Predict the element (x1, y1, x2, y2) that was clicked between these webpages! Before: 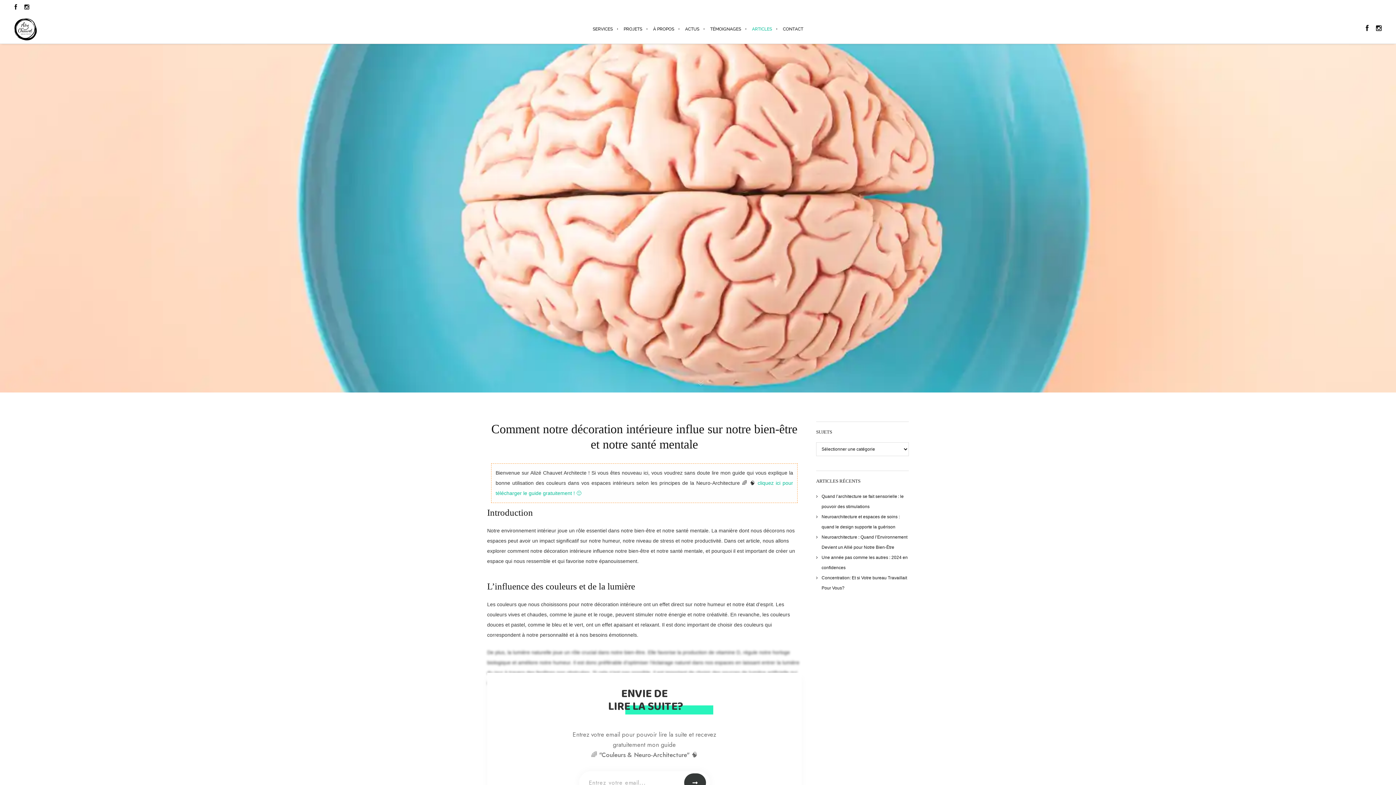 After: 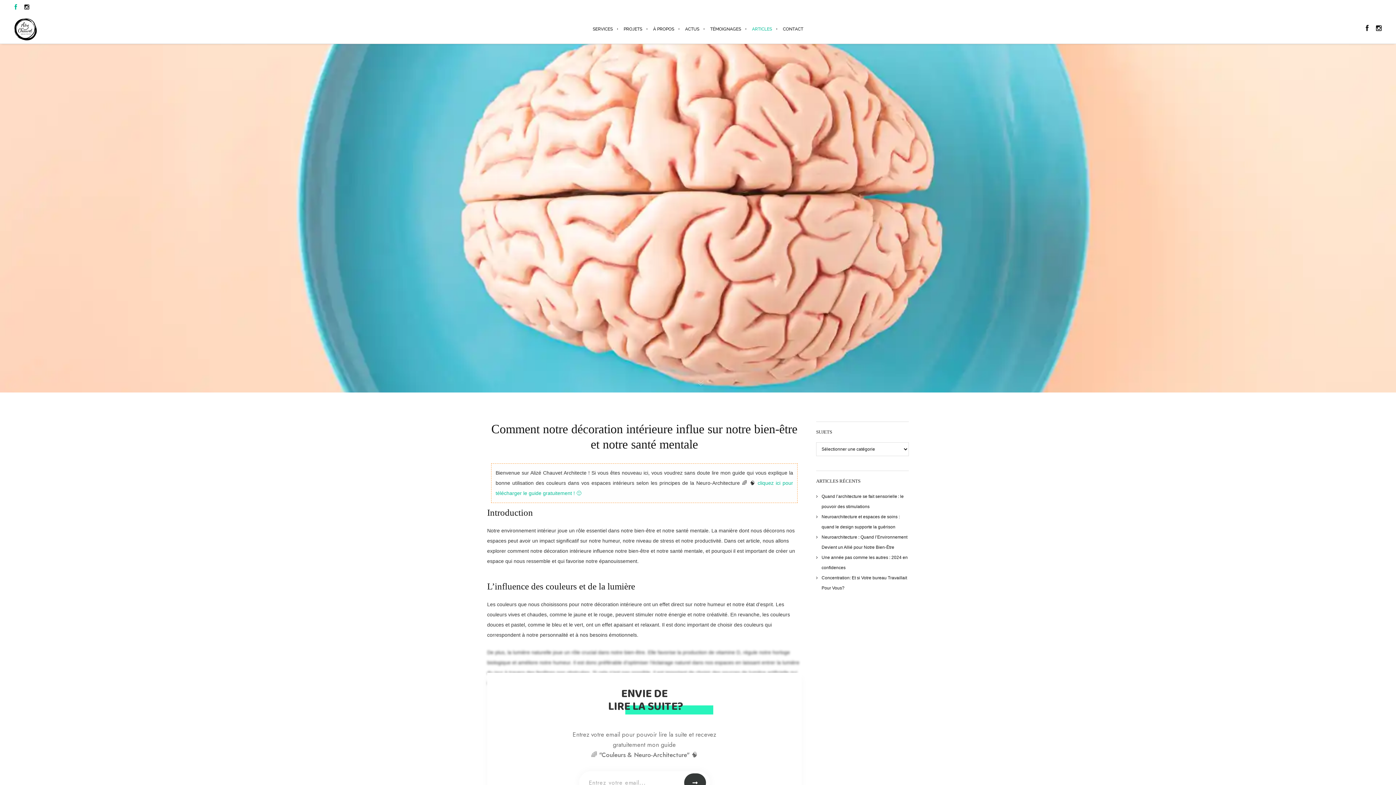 Action: bbox: (14, 0, 17, 14)